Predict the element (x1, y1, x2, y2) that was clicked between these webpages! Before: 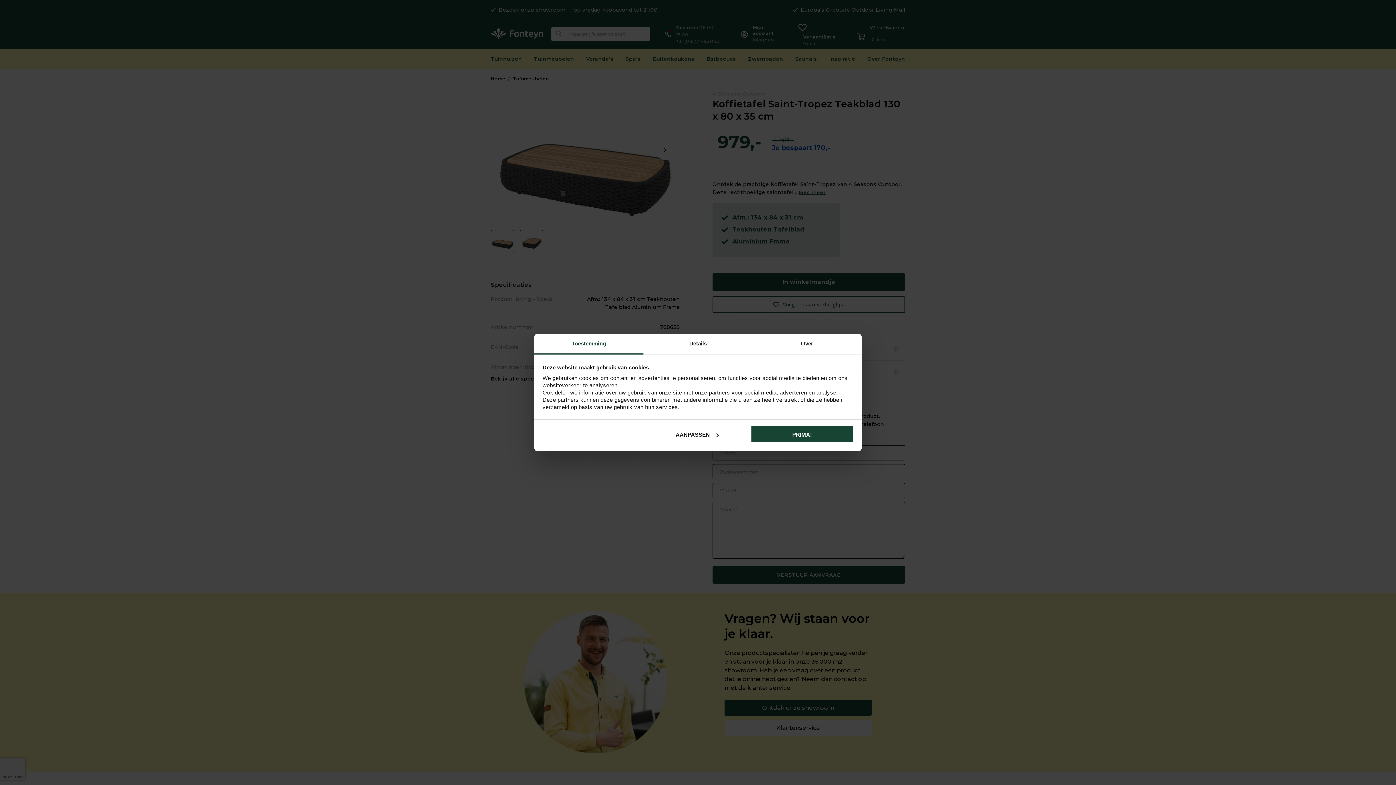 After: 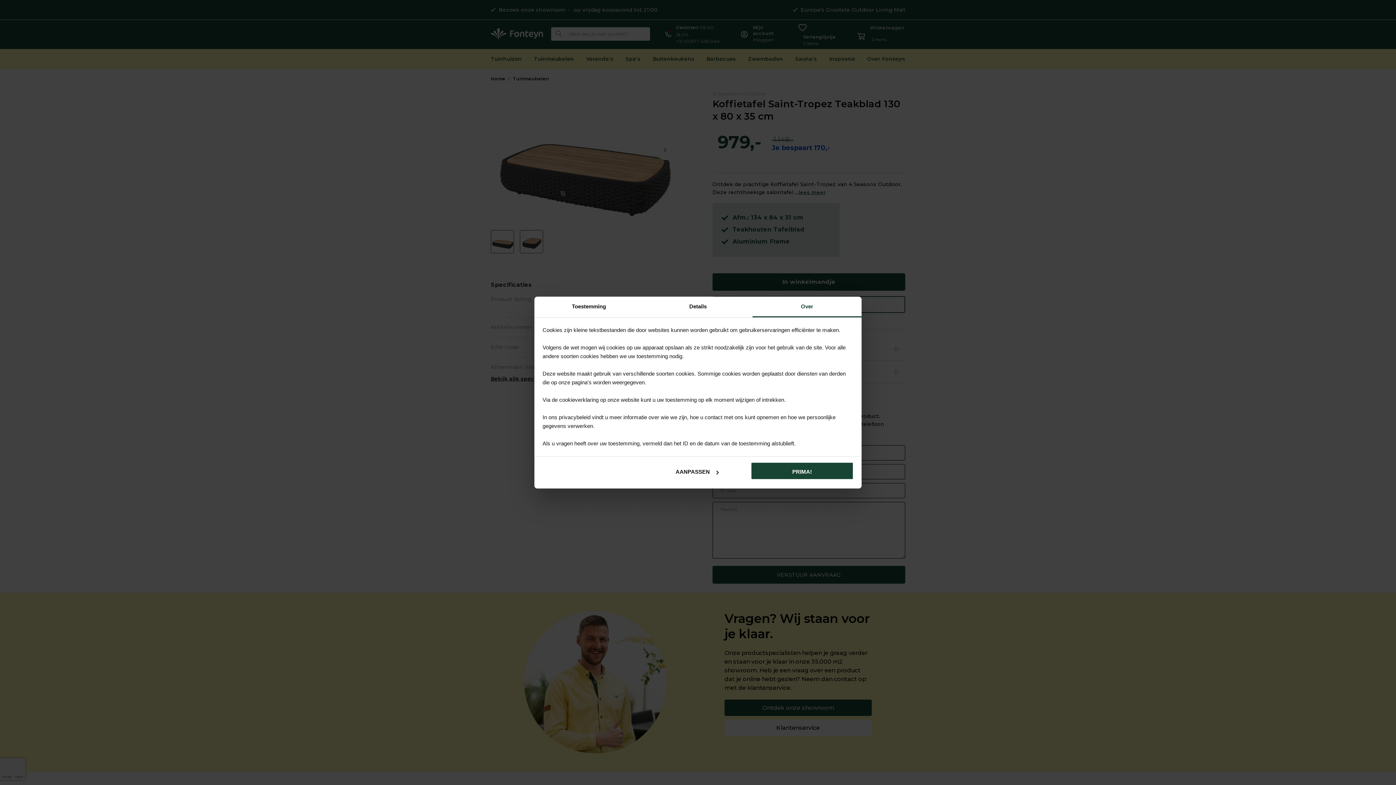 Action: bbox: (752, 334, 861, 354) label: Over